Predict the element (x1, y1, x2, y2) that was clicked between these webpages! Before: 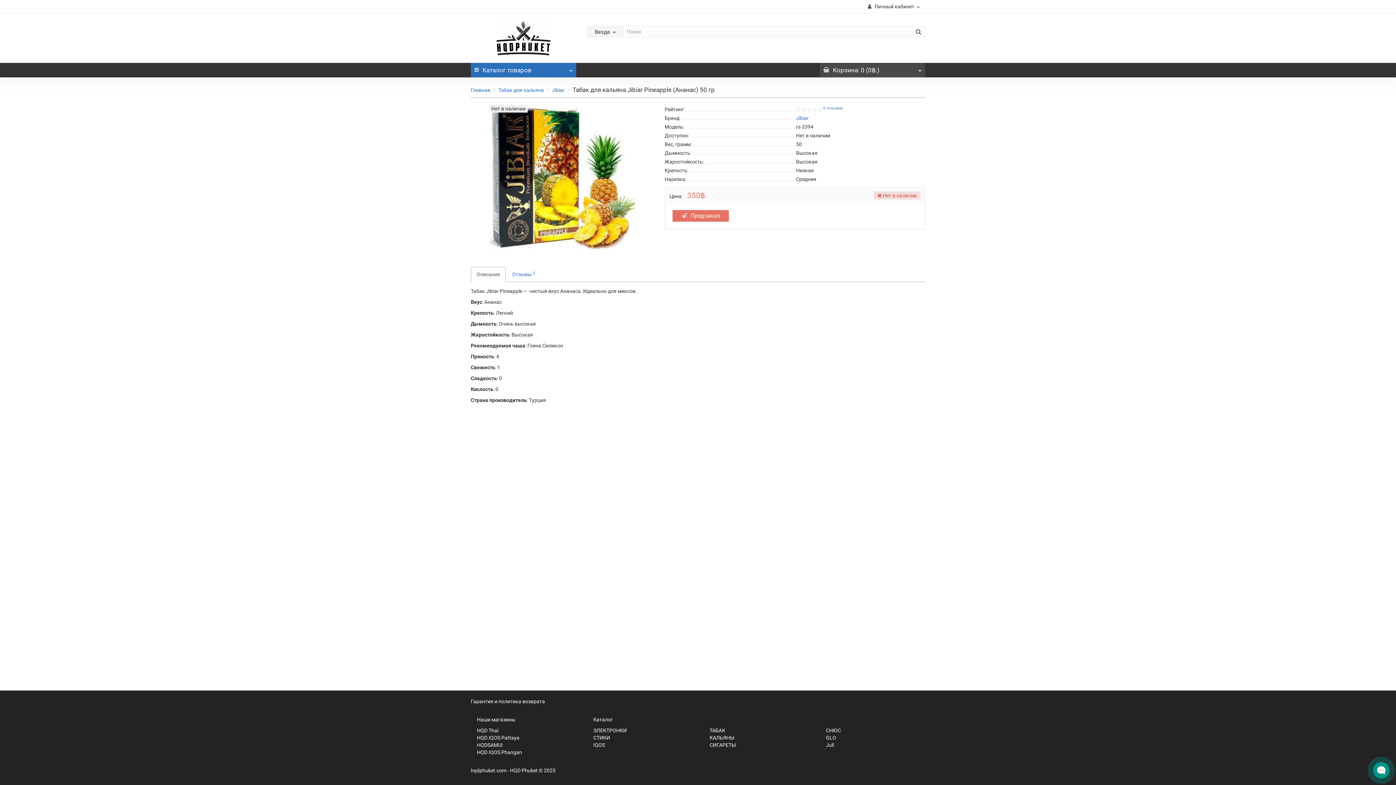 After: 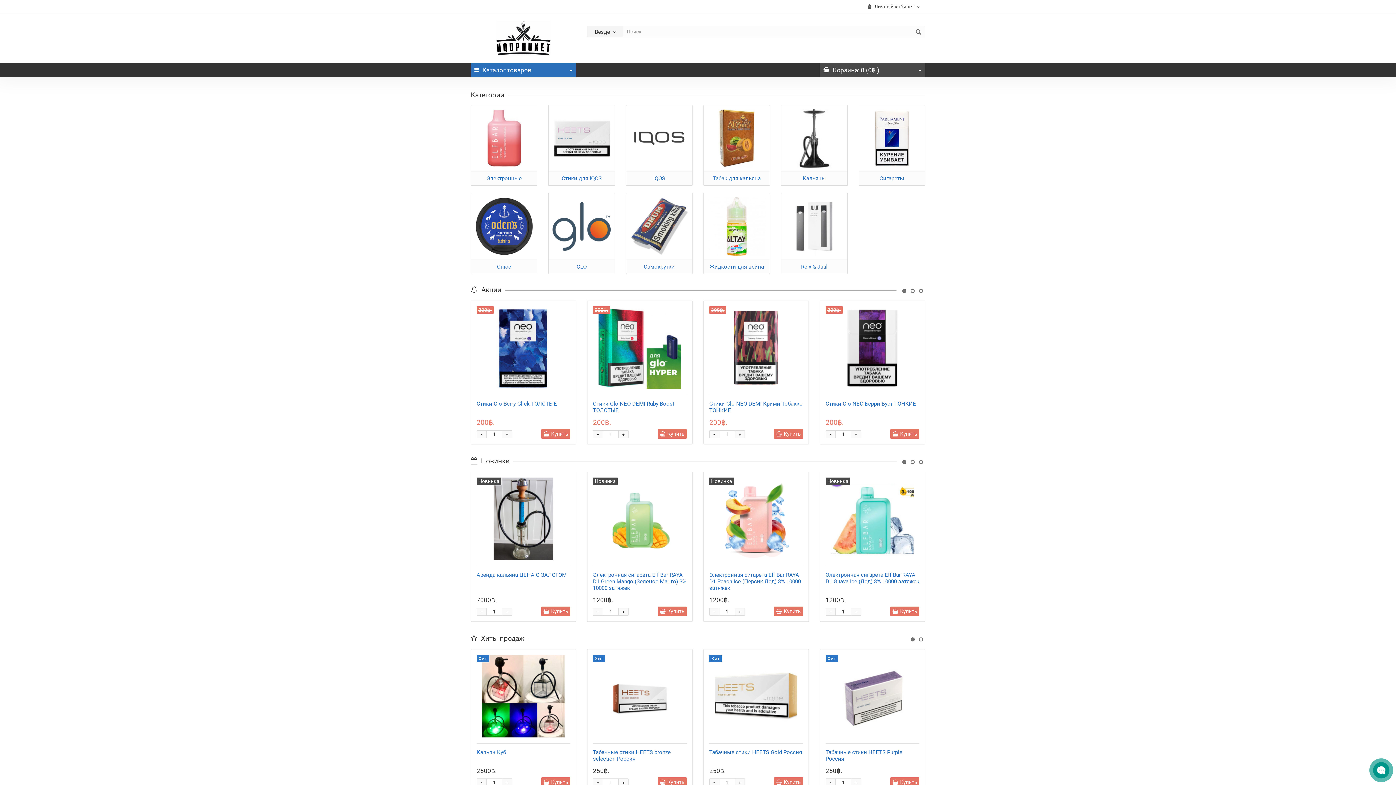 Action: label: Главная bbox: (470, 87, 490, 93)